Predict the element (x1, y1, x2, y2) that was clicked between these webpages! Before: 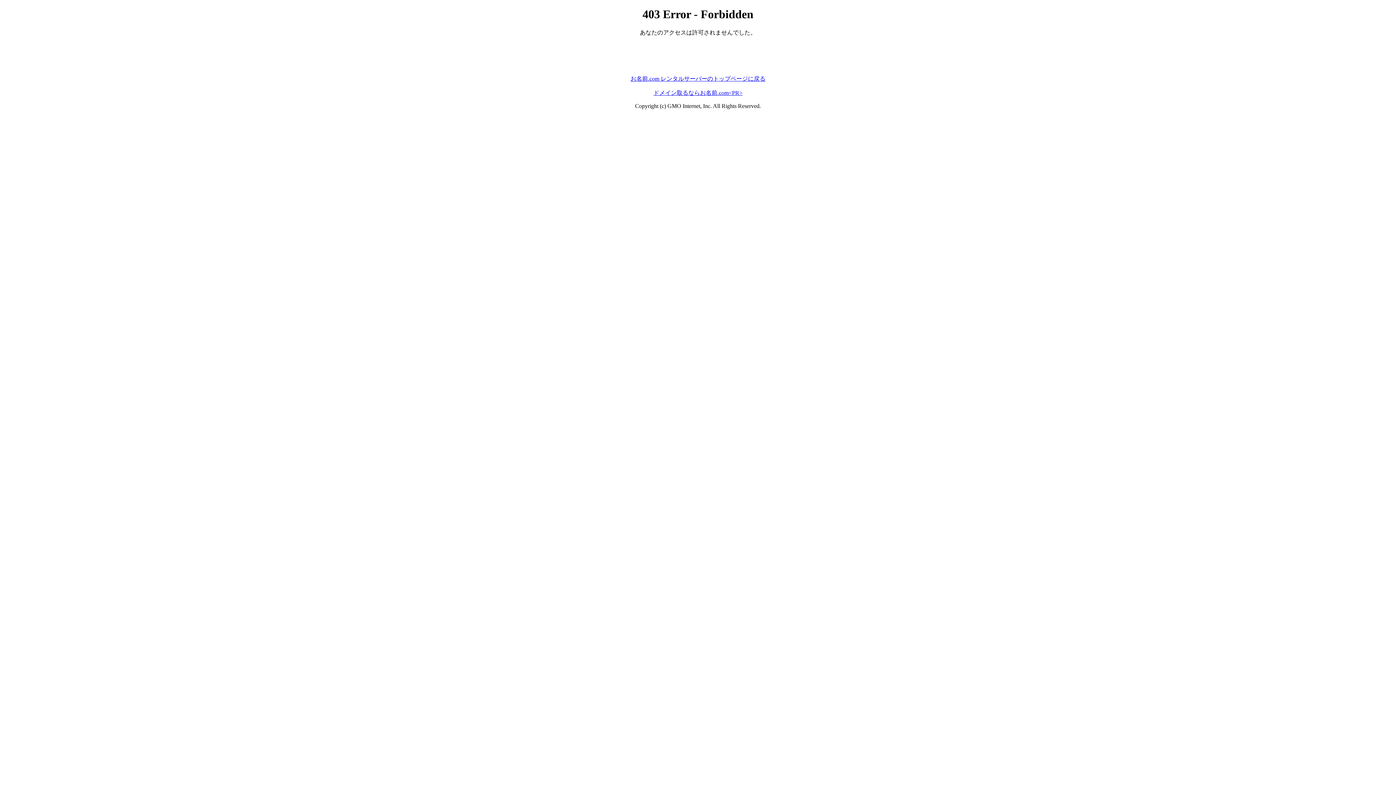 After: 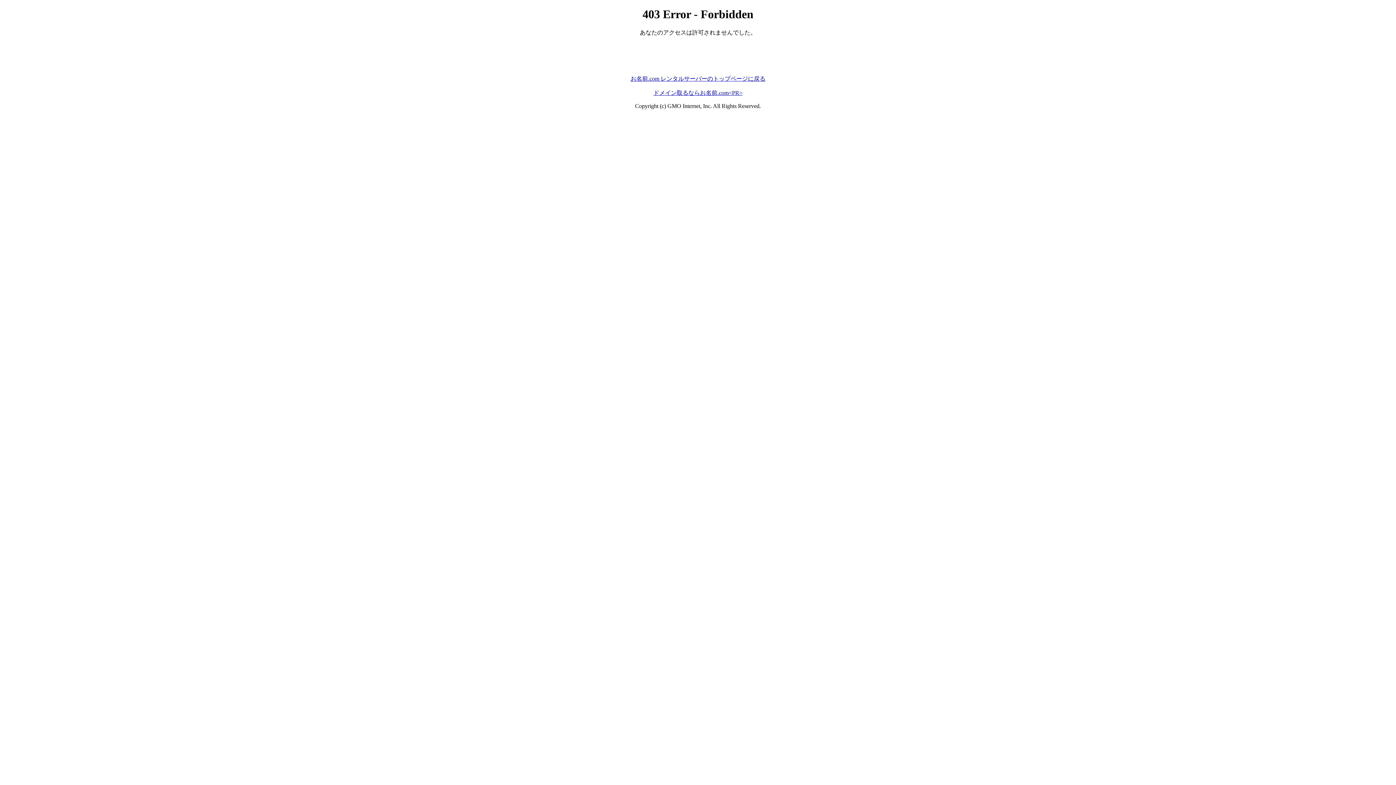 Action: label: お名前.com レンタルサーバーのトップページに戻る bbox: (630, 75, 765, 81)